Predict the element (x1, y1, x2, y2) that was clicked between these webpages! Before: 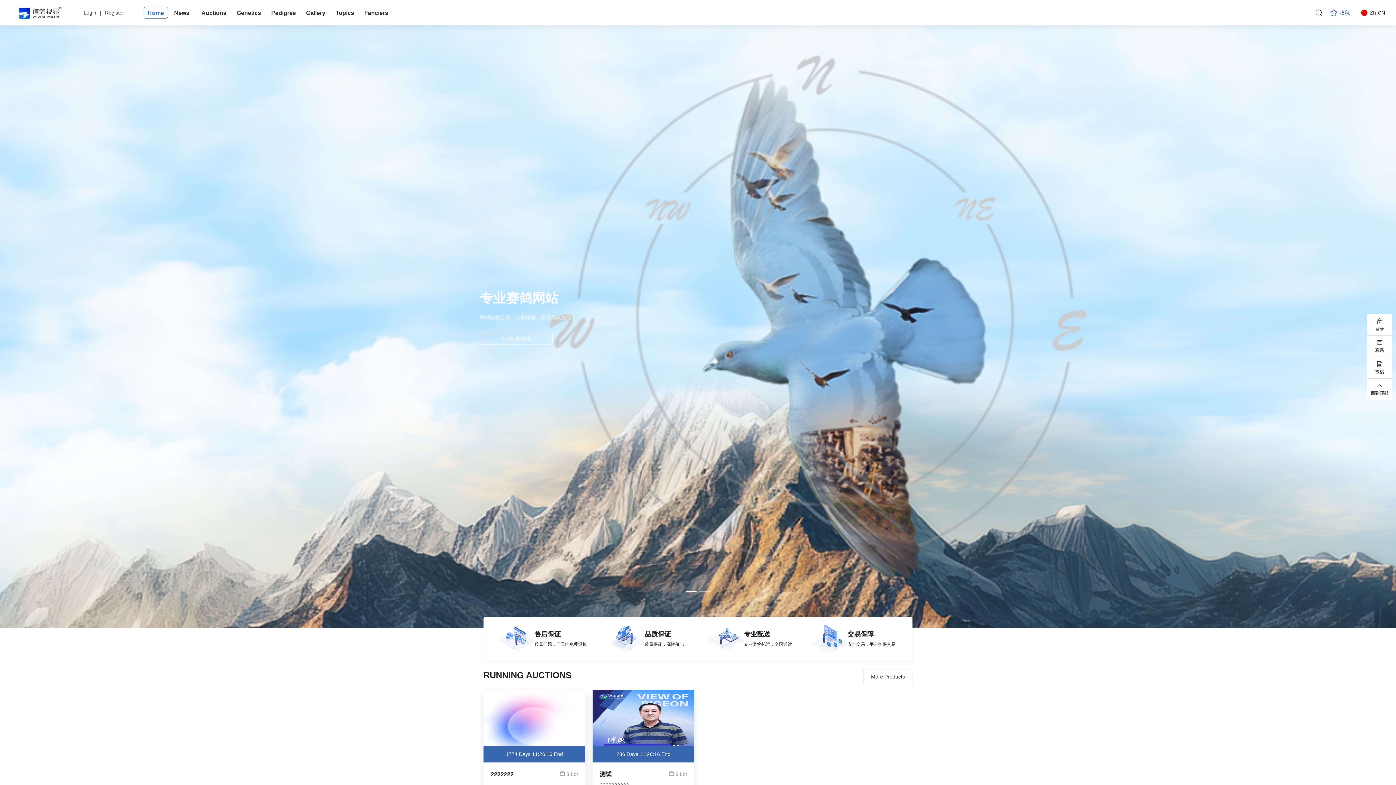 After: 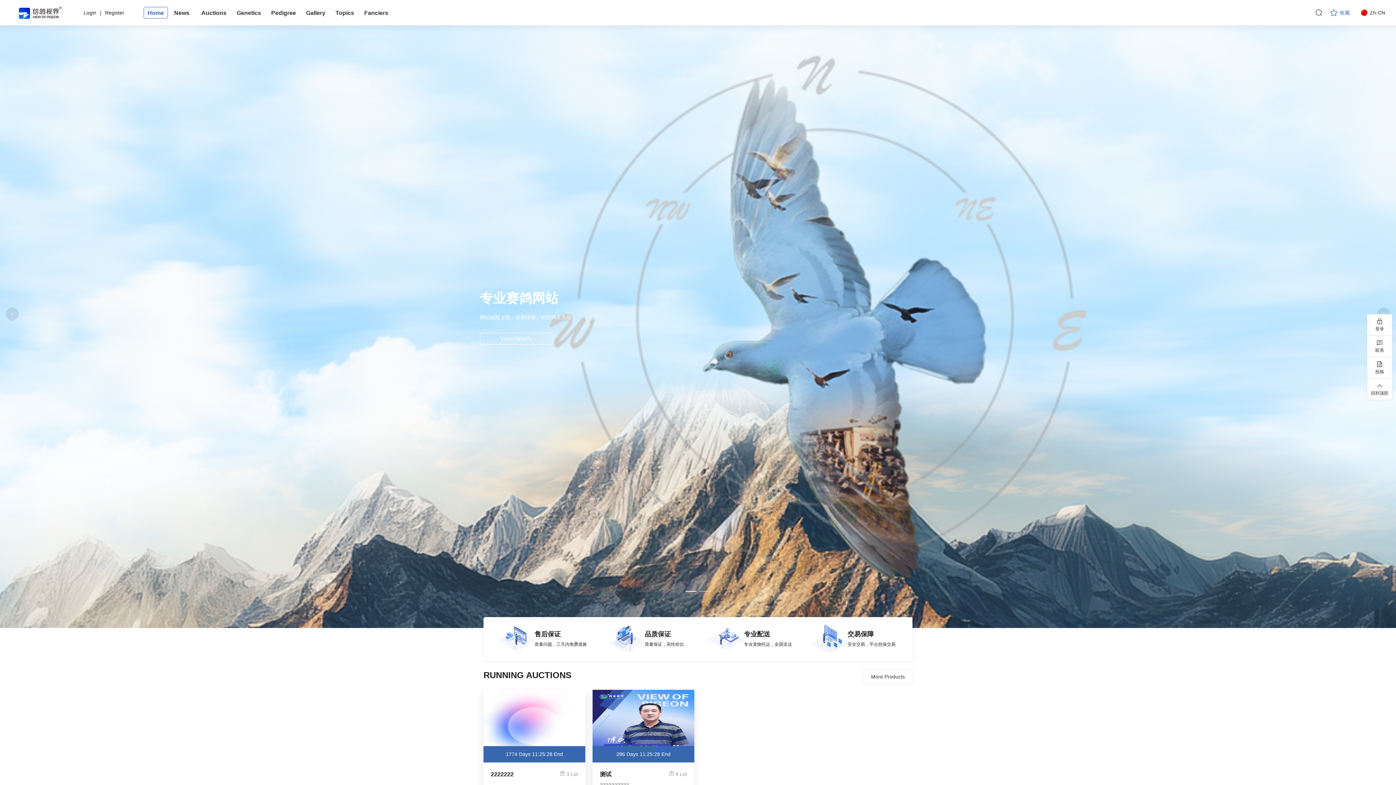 Action: label: 幻灯片切换至索引 1 bbox: (685, 591, 696, 592)